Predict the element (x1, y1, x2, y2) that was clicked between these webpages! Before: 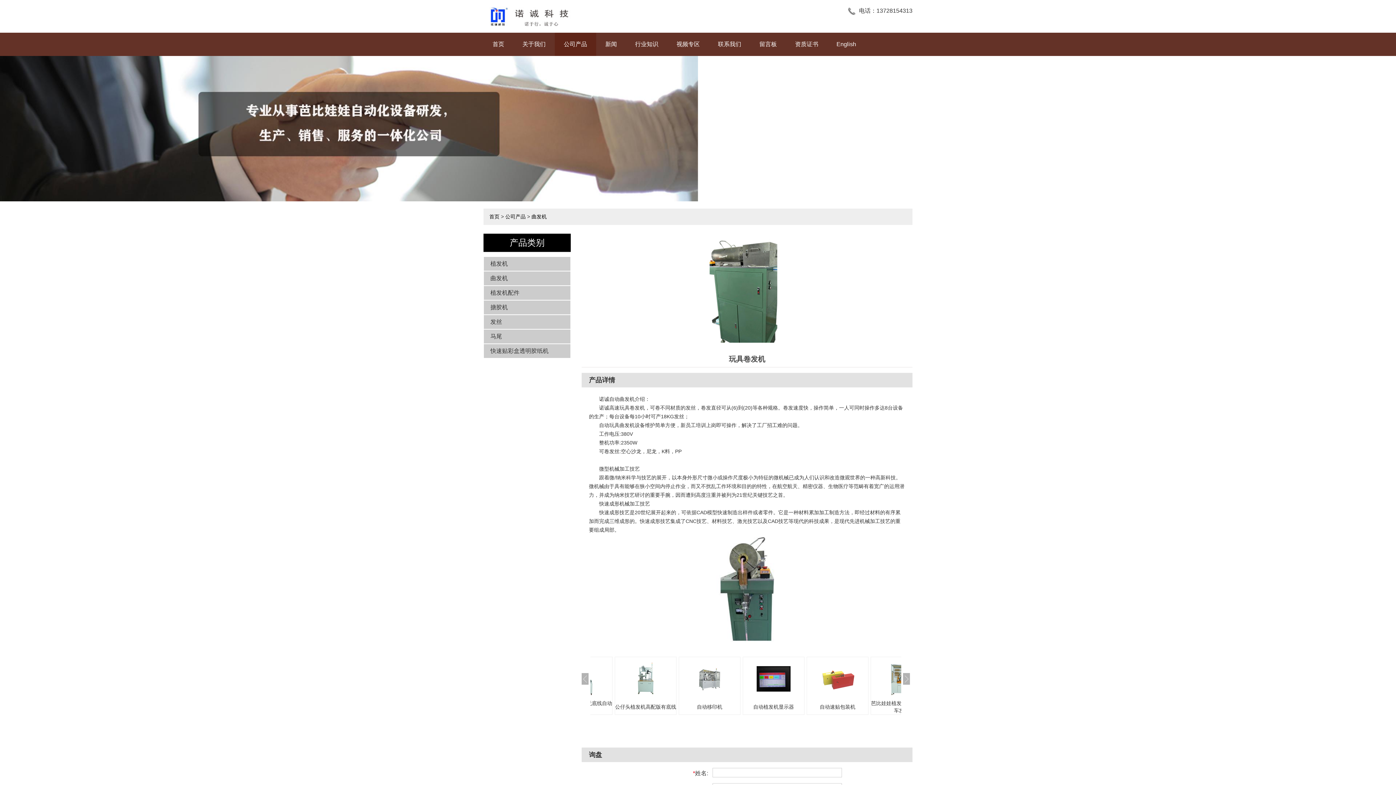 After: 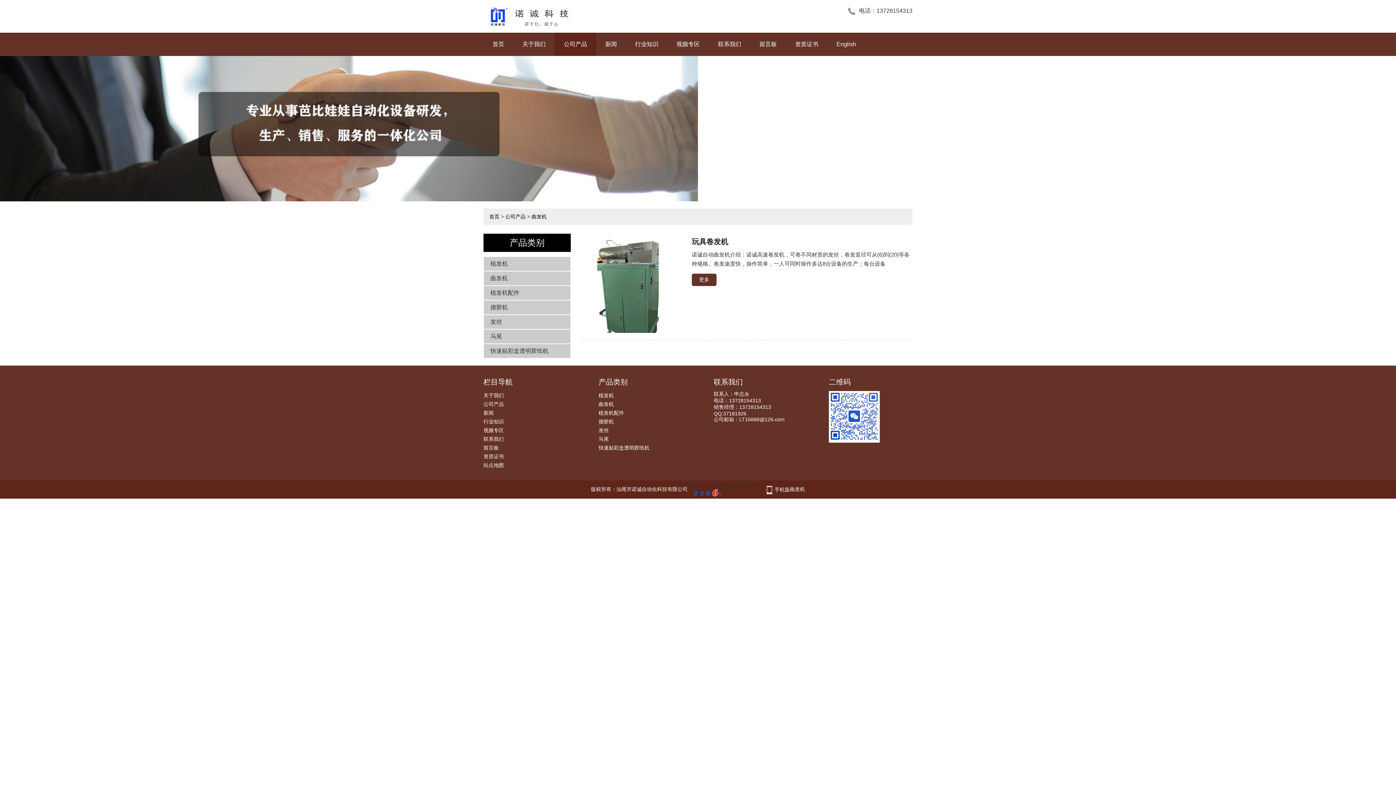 Action: label: 曲发机 bbox: (484, 271, 570, 285)